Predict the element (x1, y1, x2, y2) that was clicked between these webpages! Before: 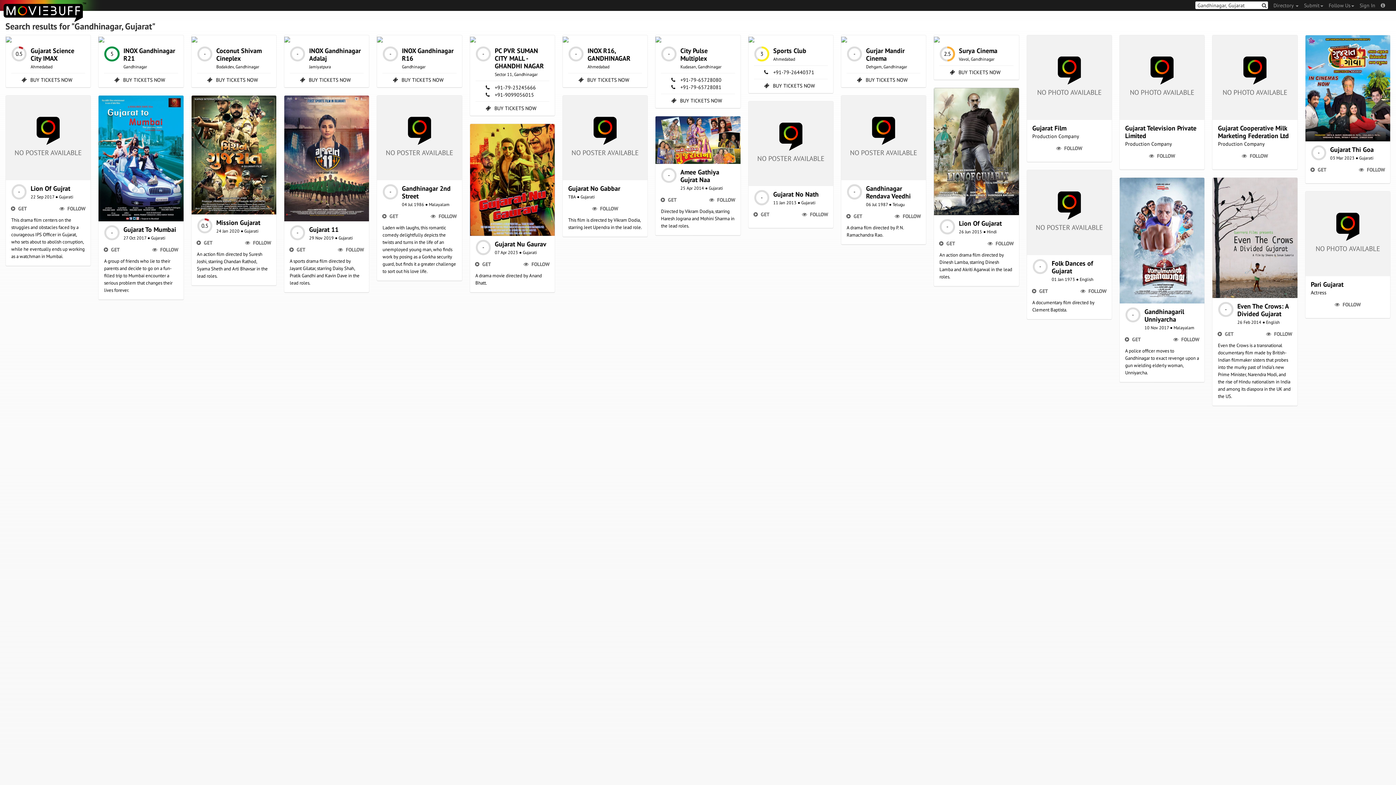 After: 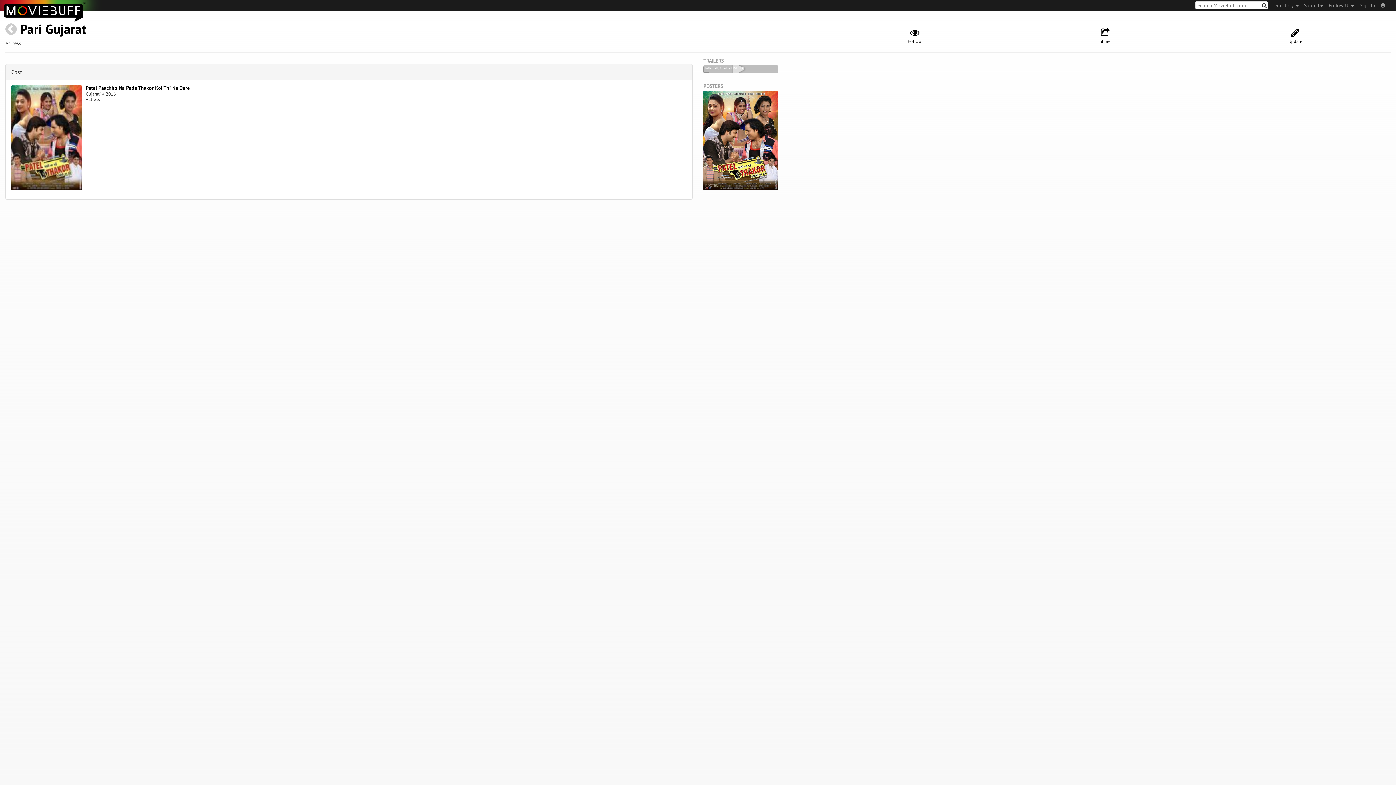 Action: label: Pari Gujarat
Actress
  FOLLOW bbox: (1305, 191, 1390, 318)